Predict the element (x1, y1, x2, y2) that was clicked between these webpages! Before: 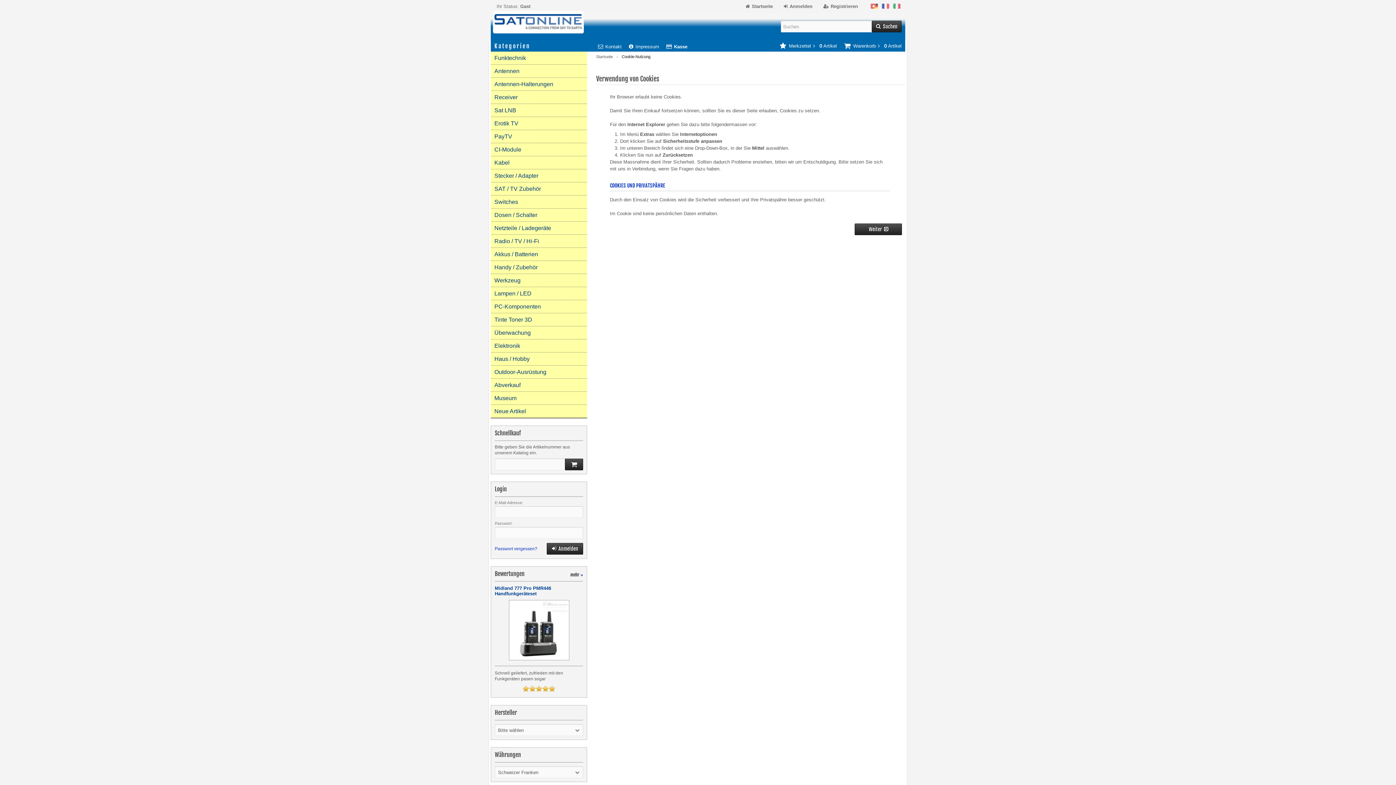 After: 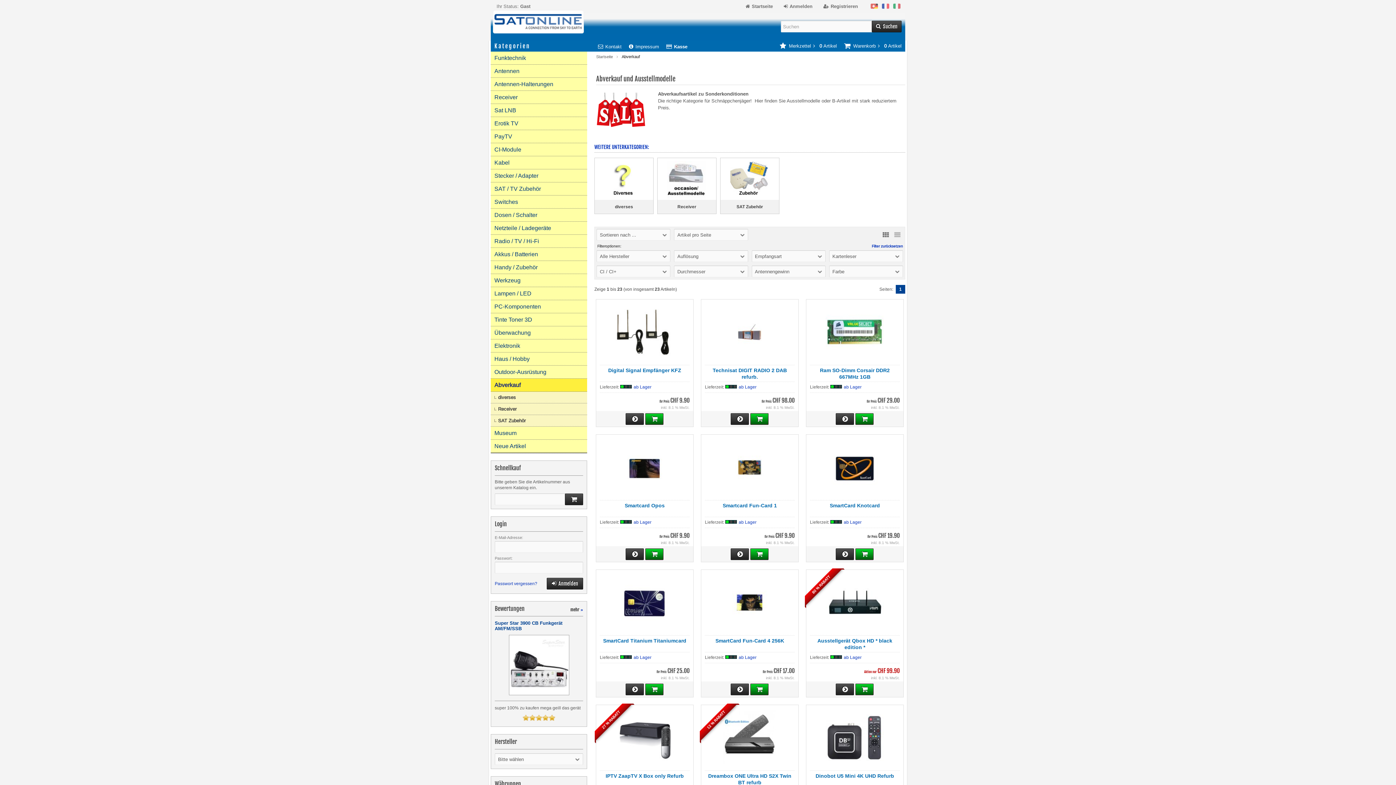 Action: label: Abverkauf bbox: (490, 378, 587, 392)